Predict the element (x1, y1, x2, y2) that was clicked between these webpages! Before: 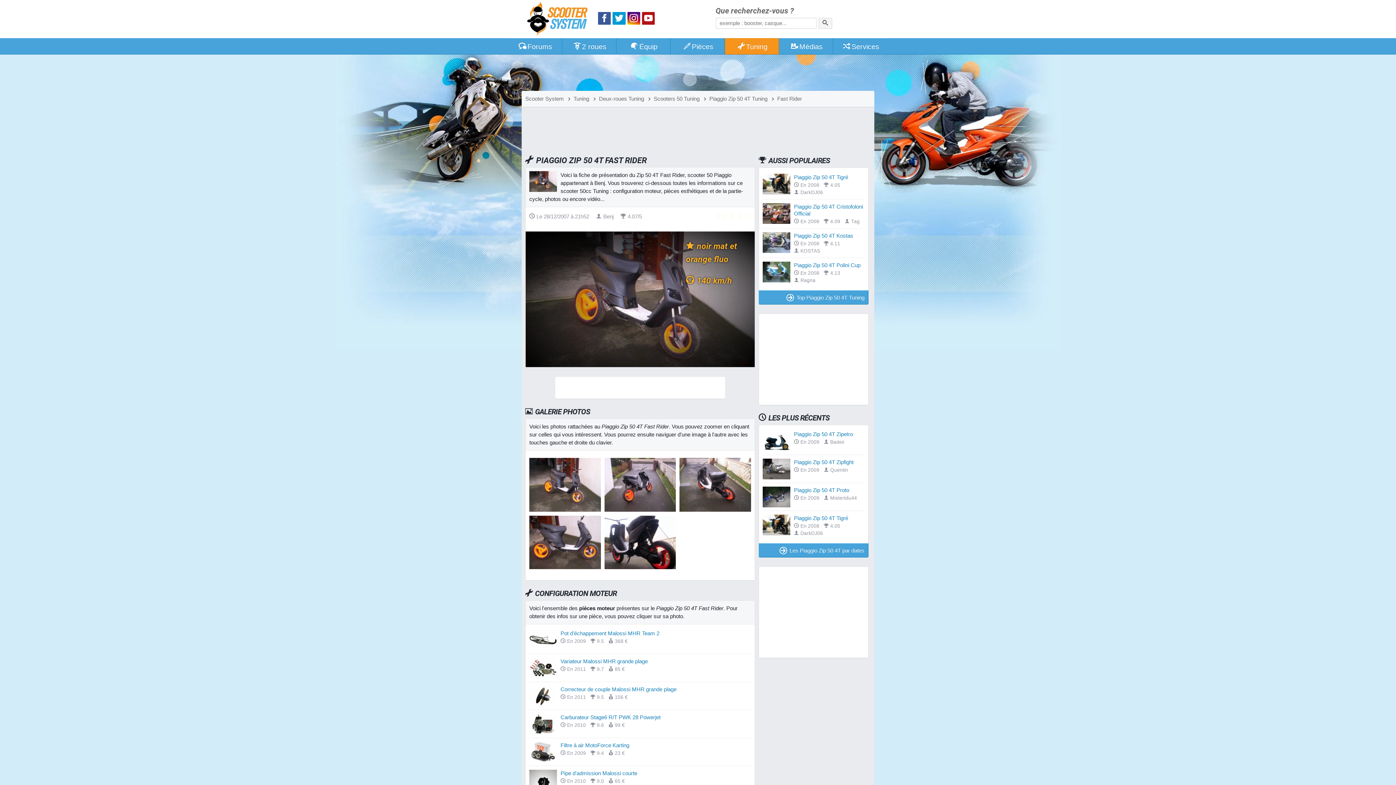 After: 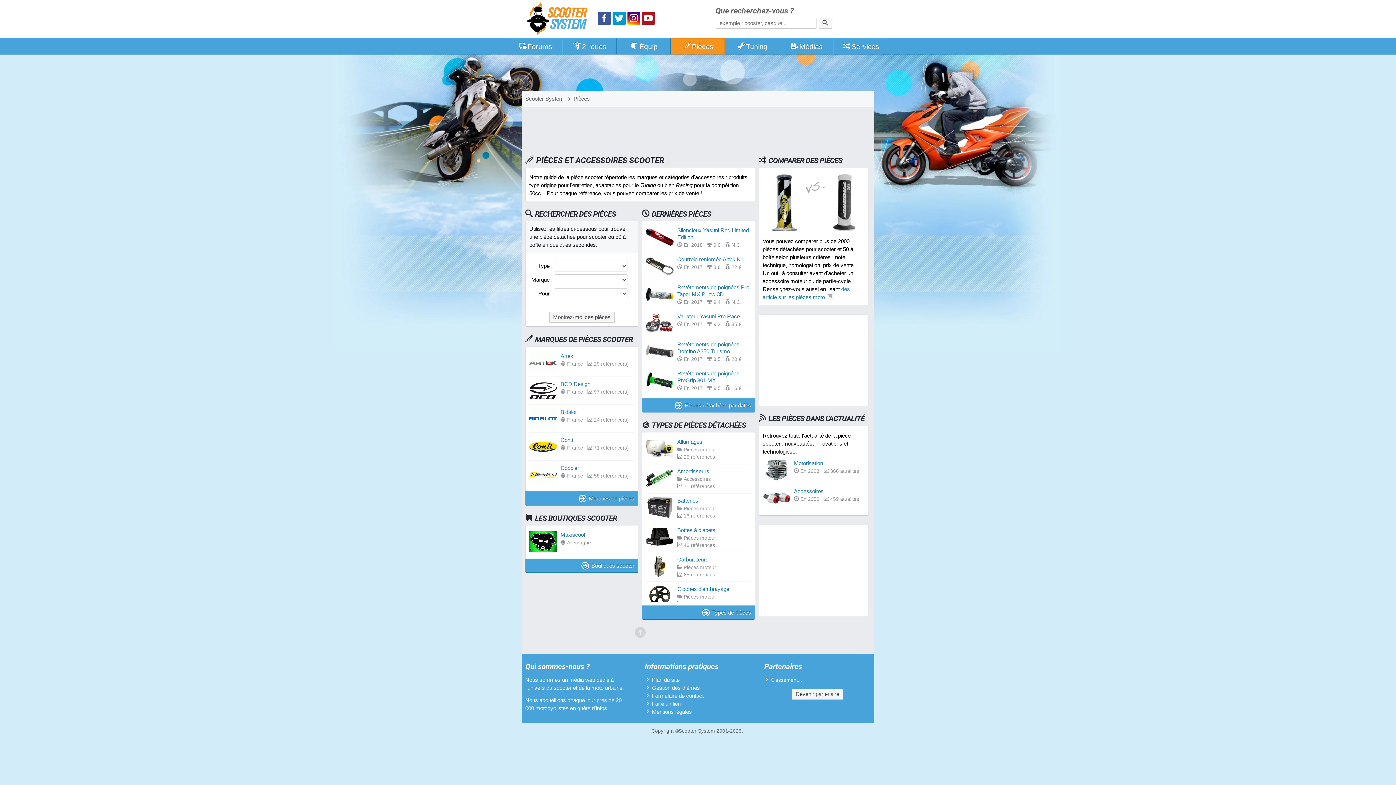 Action: label: Pièces bbox: (670, 38, 725, 54)